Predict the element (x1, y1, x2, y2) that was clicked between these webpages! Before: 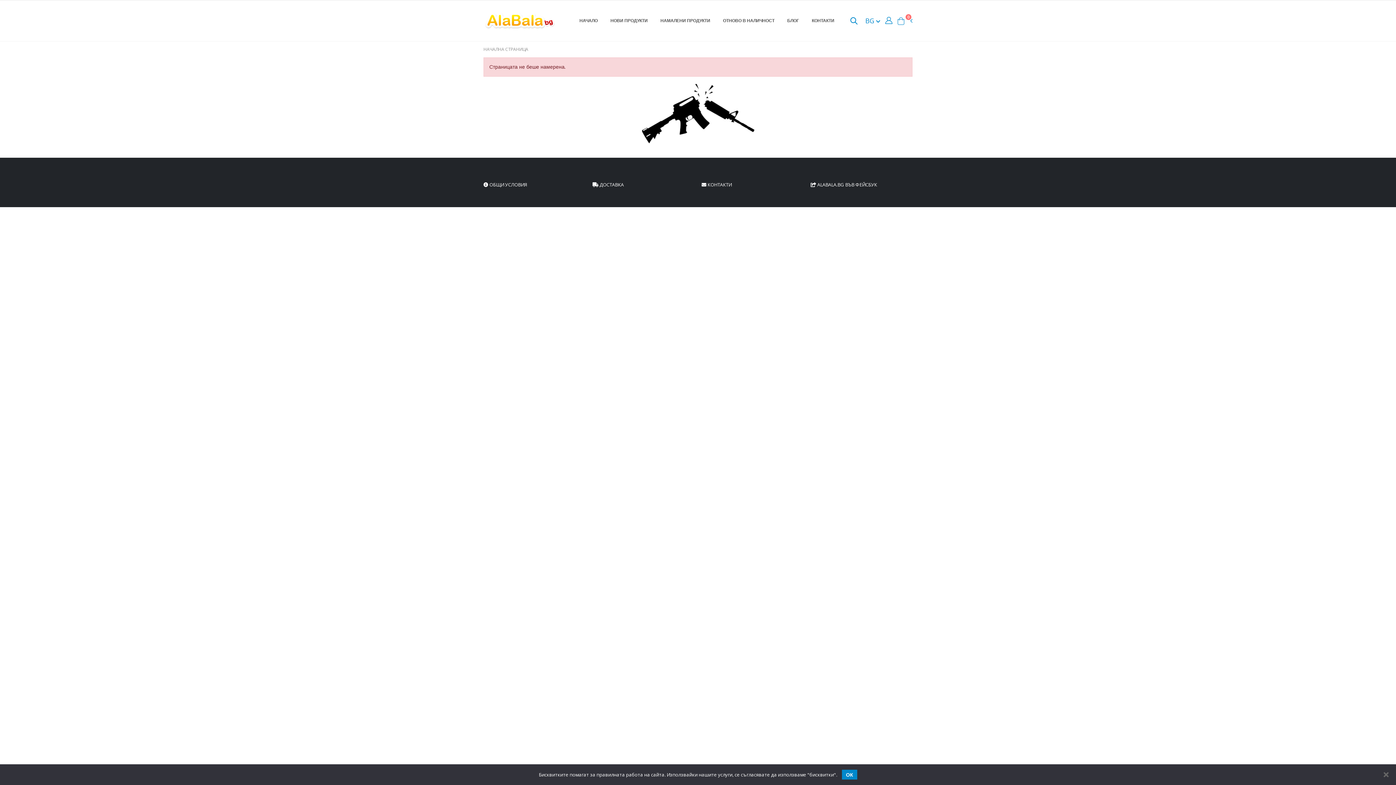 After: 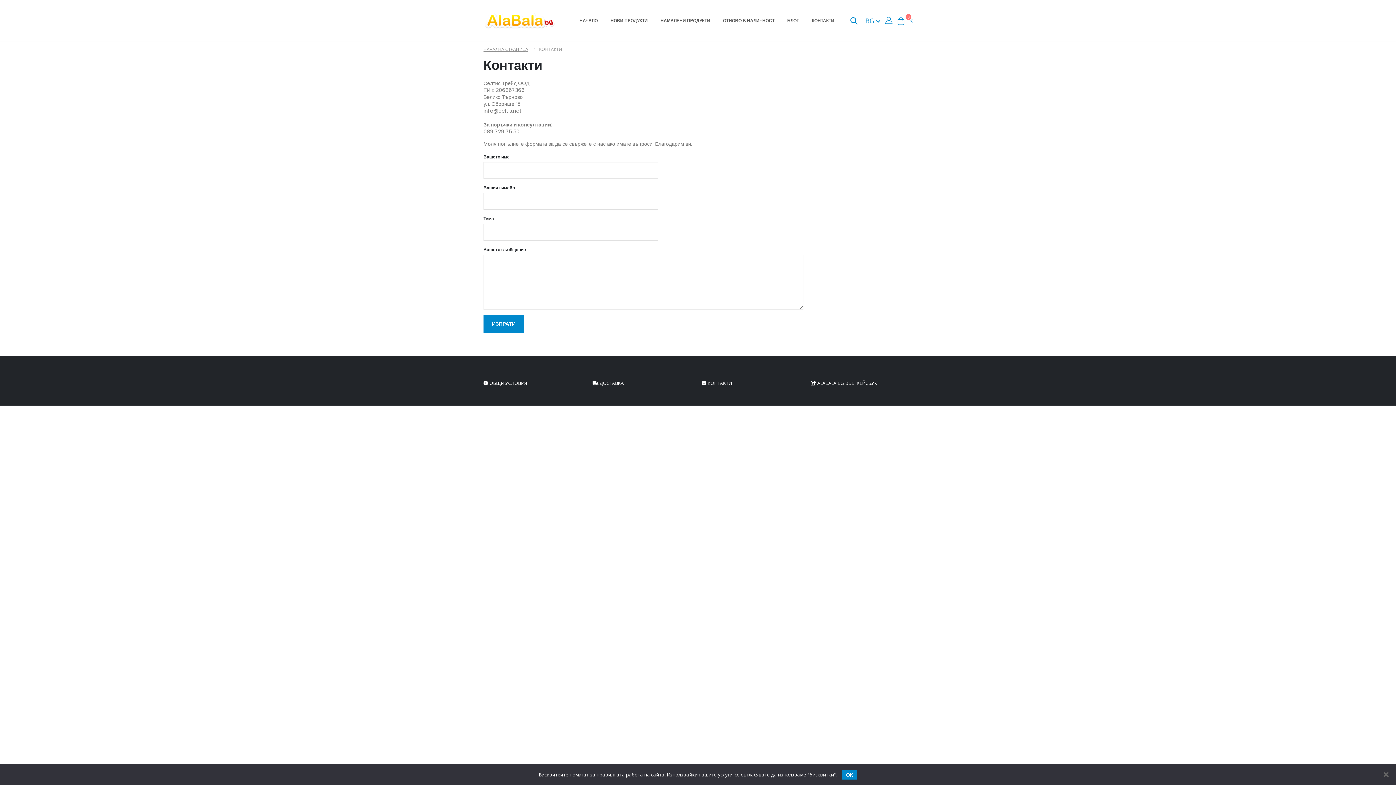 Action: label:  КОНТАКТИ bbox: (701, 181, 731, 188)